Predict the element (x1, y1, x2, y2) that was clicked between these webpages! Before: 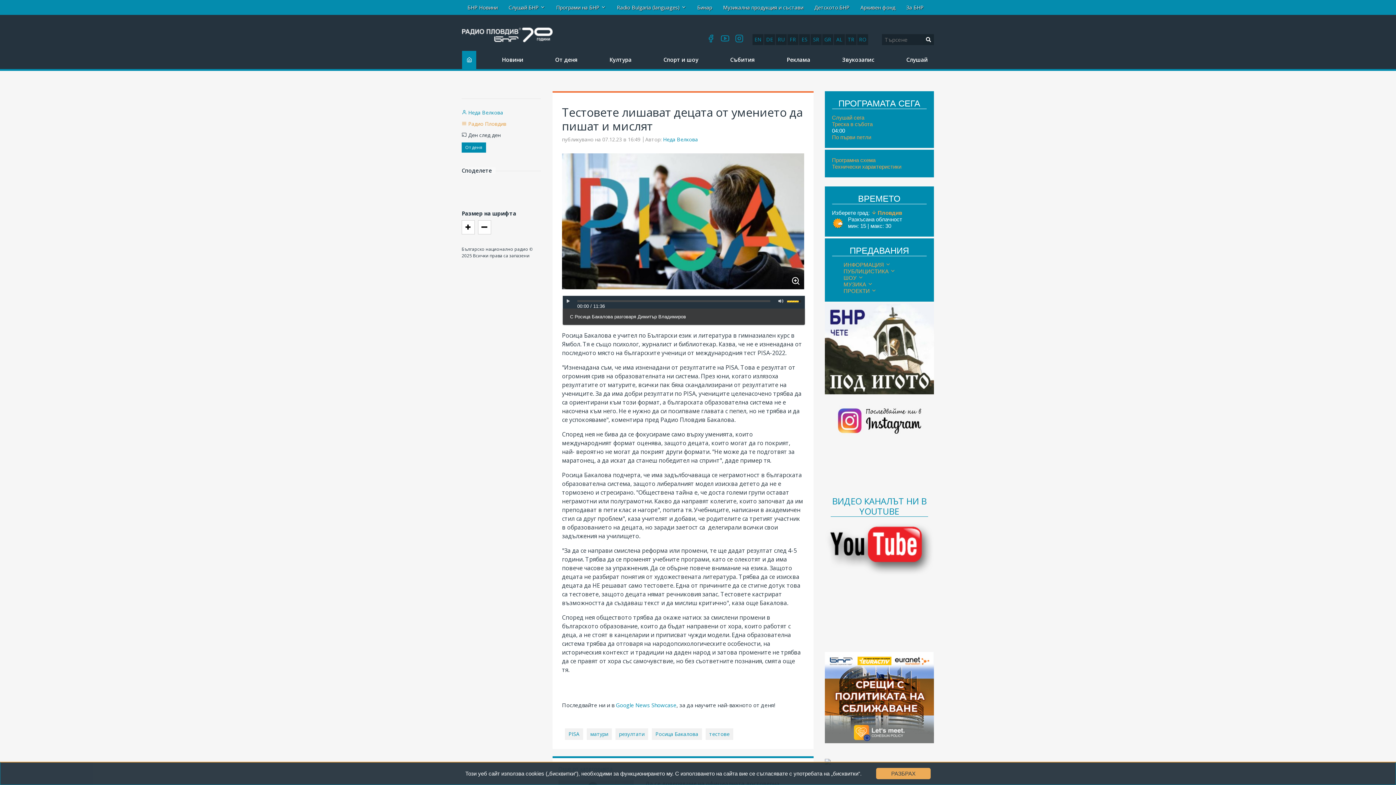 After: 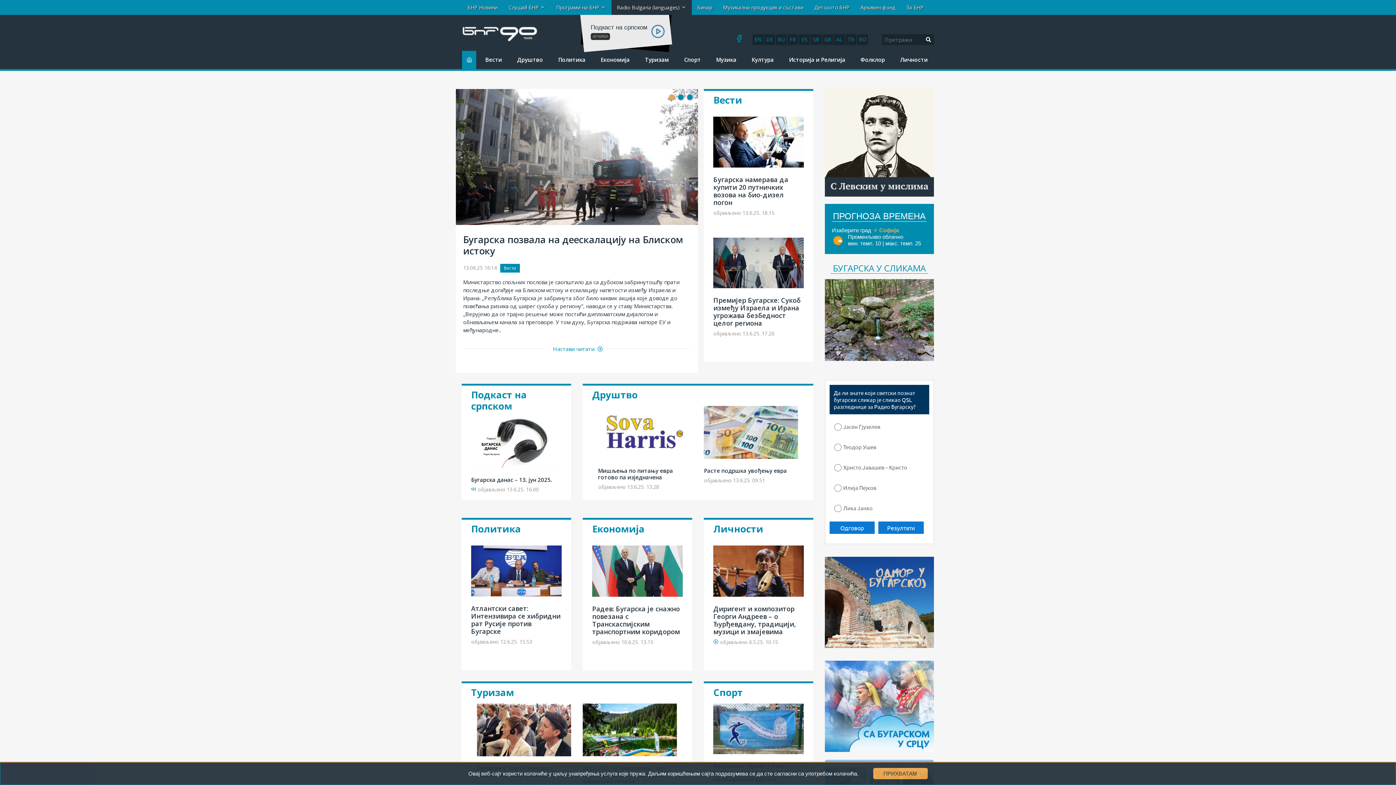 Action: label: SR bbox: (810, 34, 821, 45)